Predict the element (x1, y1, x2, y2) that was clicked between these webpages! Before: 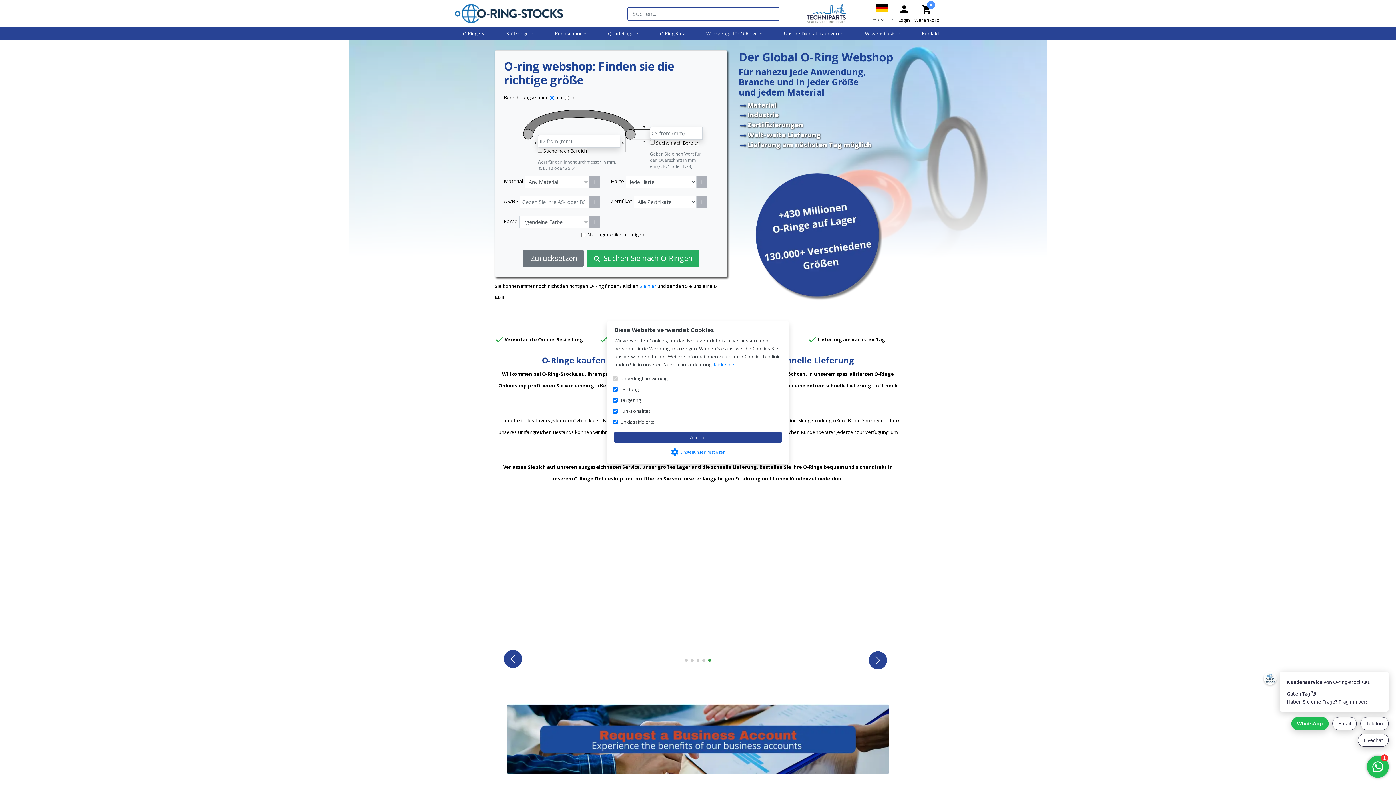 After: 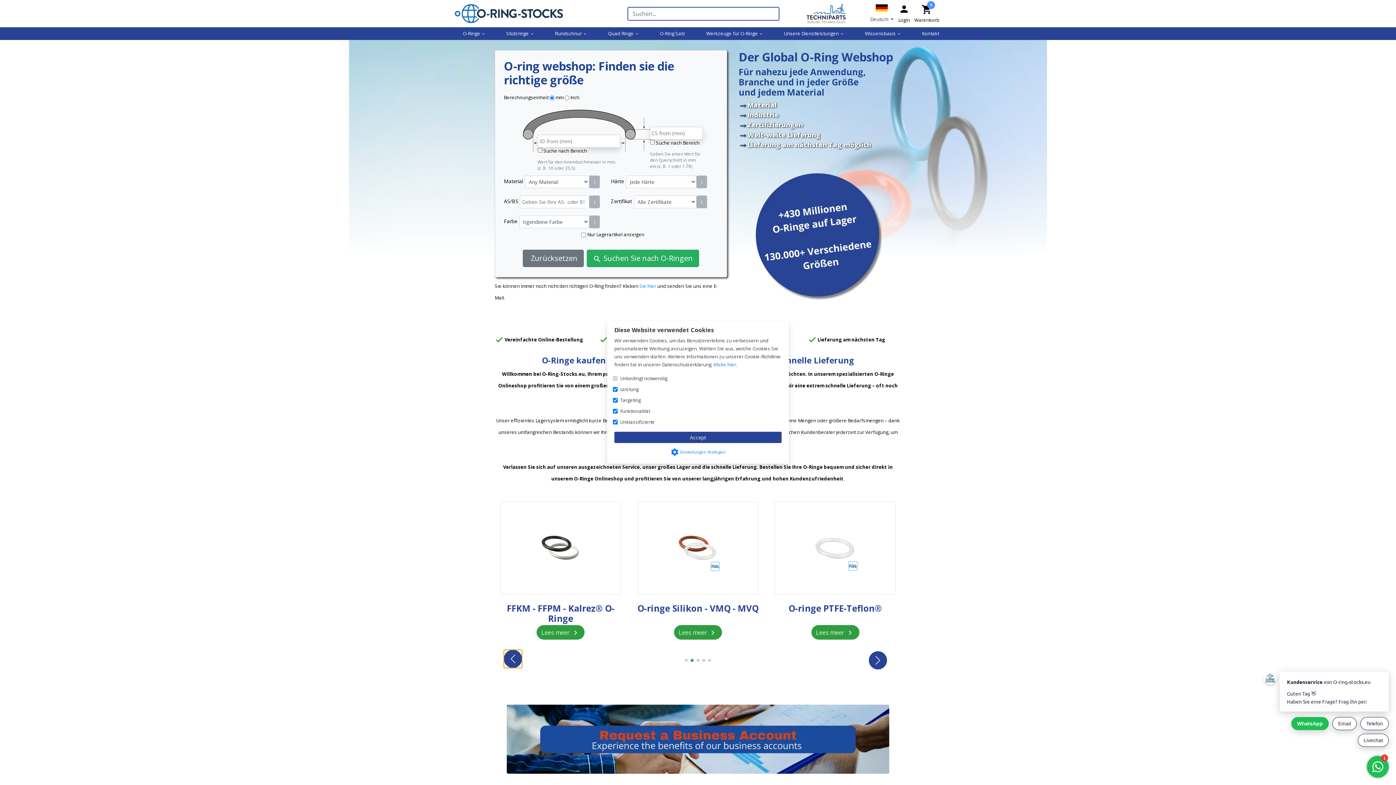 Action: label: Previous slide bbox: (504, 650, 522, 668)